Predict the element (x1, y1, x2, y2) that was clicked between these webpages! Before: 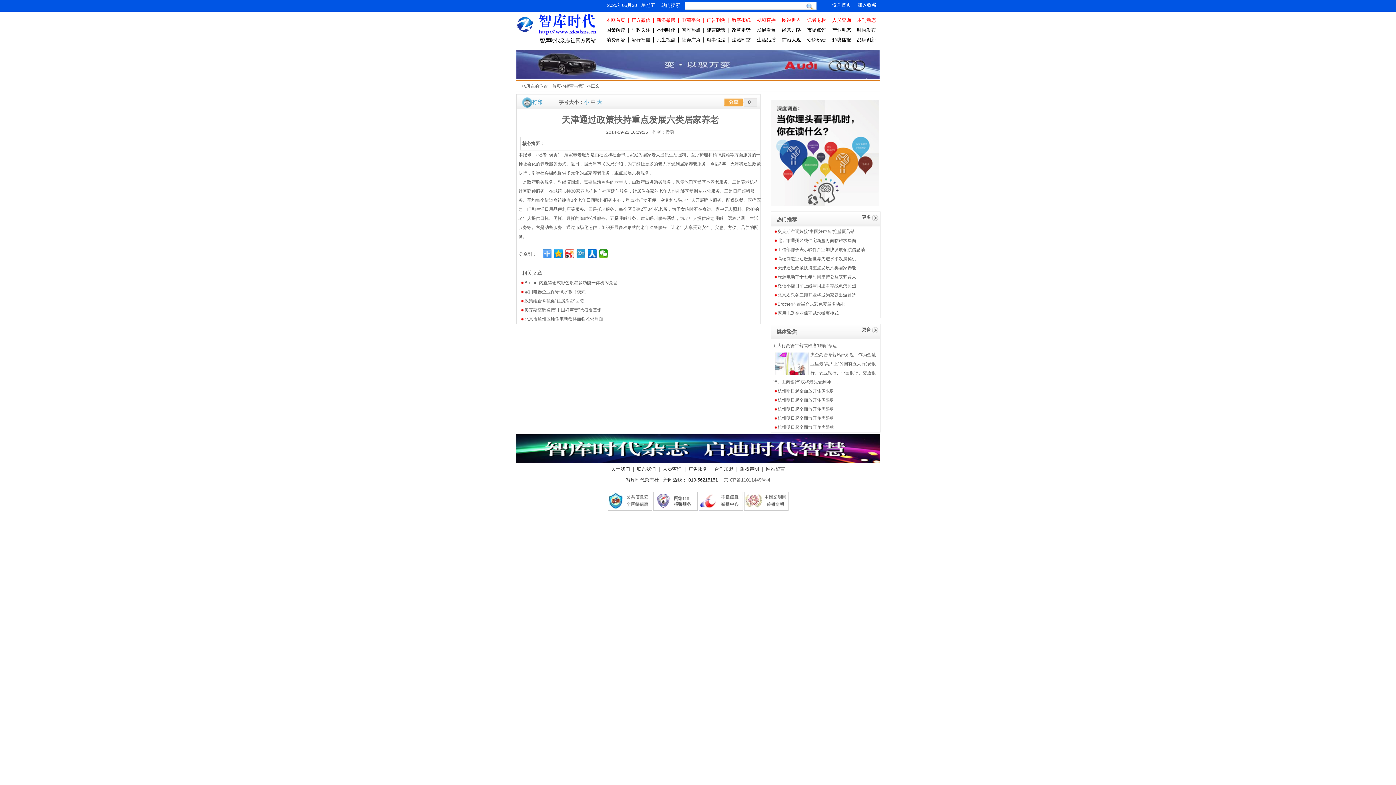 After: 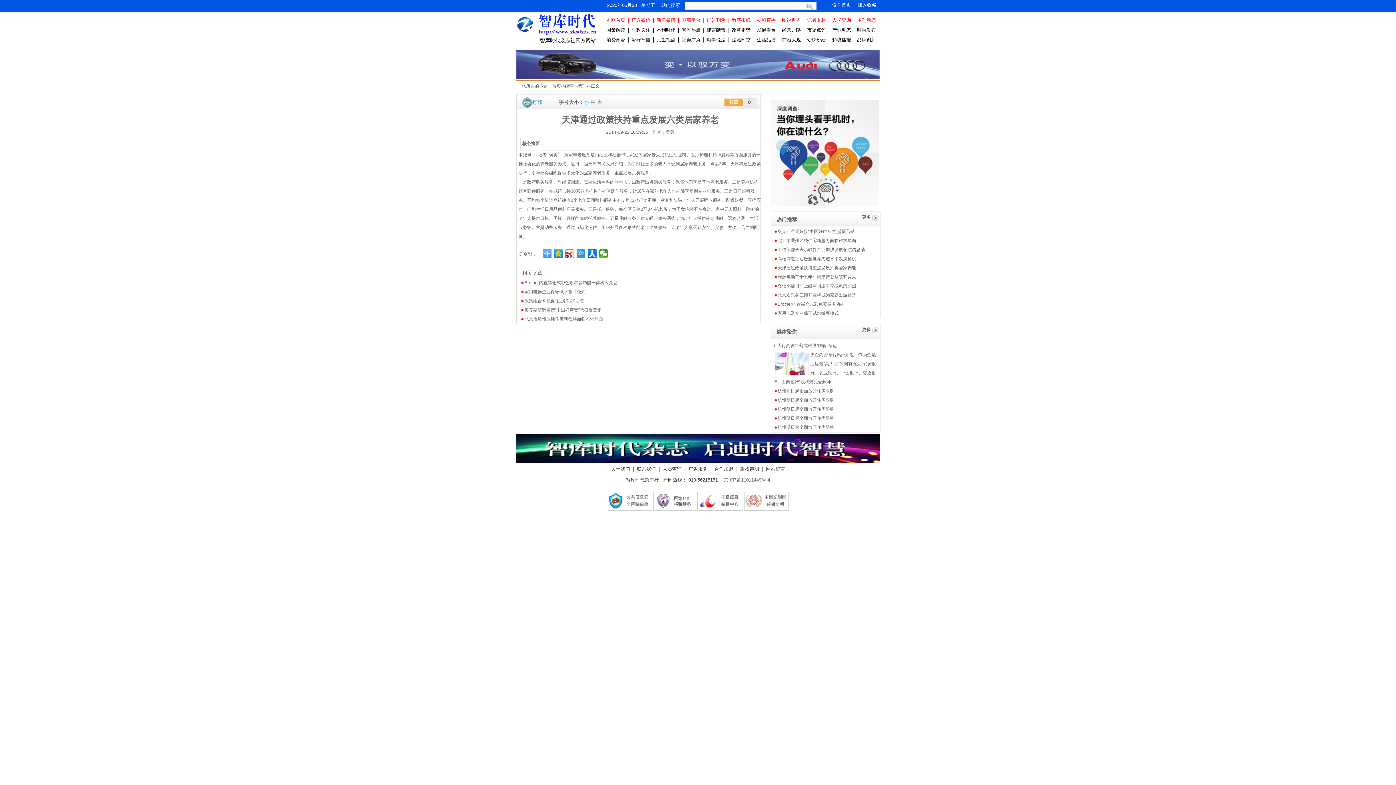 Action: bbox: (584, 99, 589, 105) label: 小